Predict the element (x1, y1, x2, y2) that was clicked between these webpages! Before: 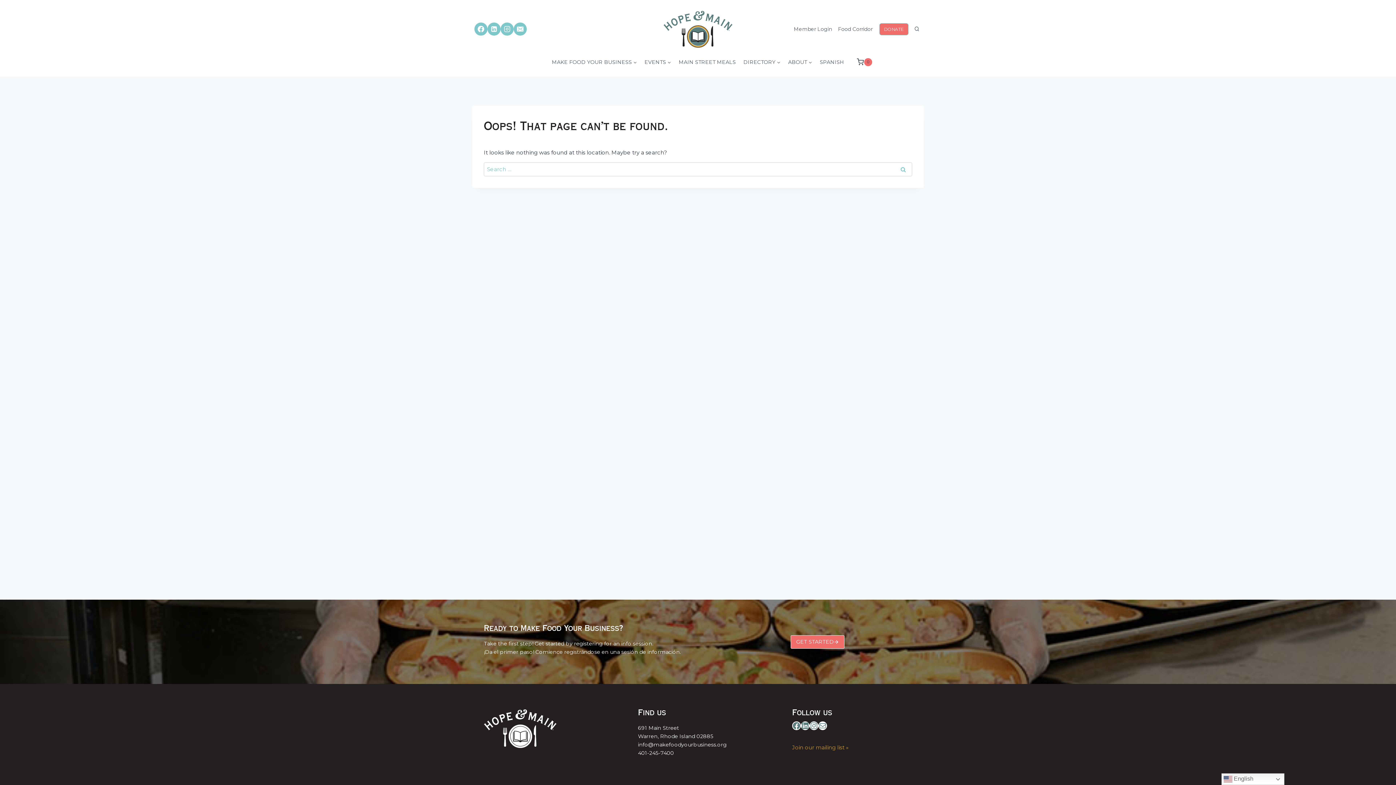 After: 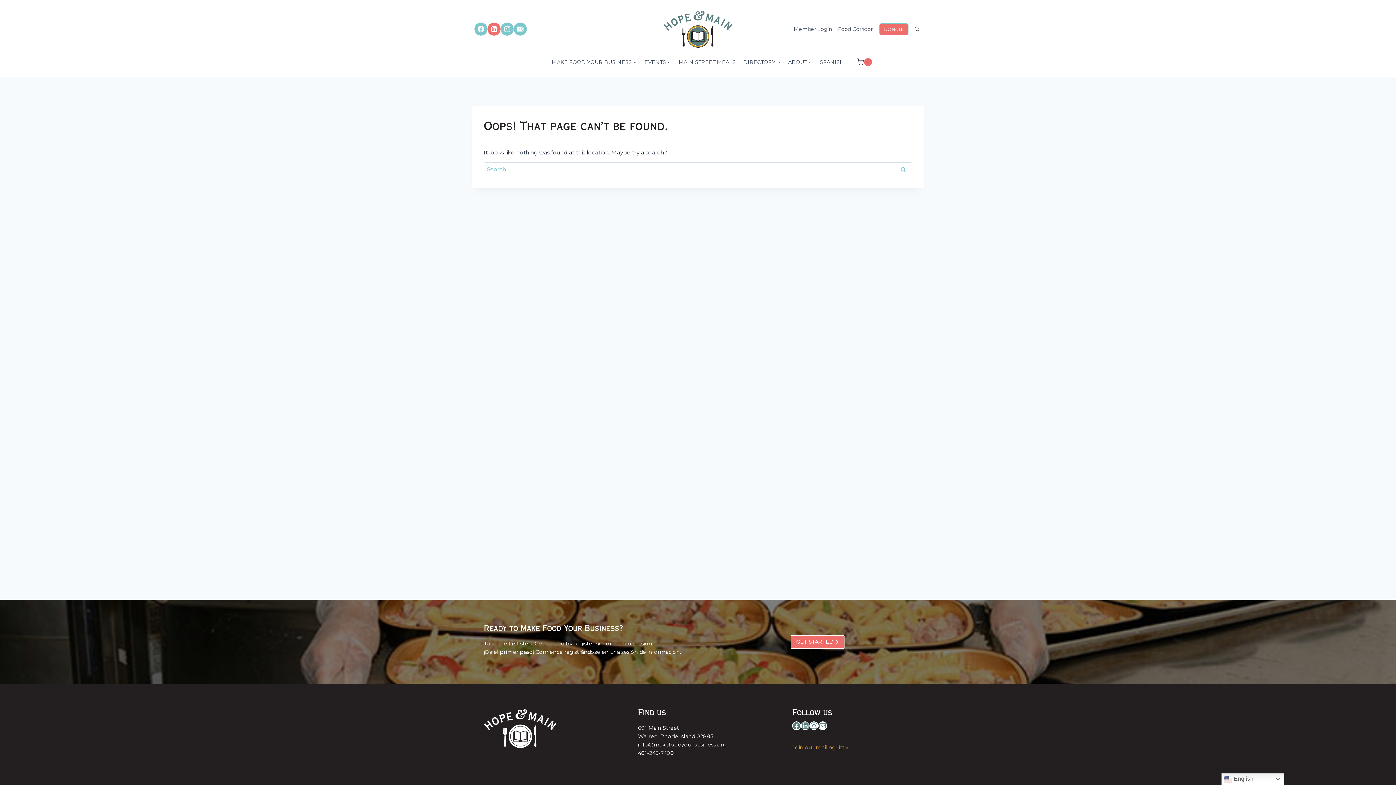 Action: bbox: (487, 22, 500, 35) label: Linkedin